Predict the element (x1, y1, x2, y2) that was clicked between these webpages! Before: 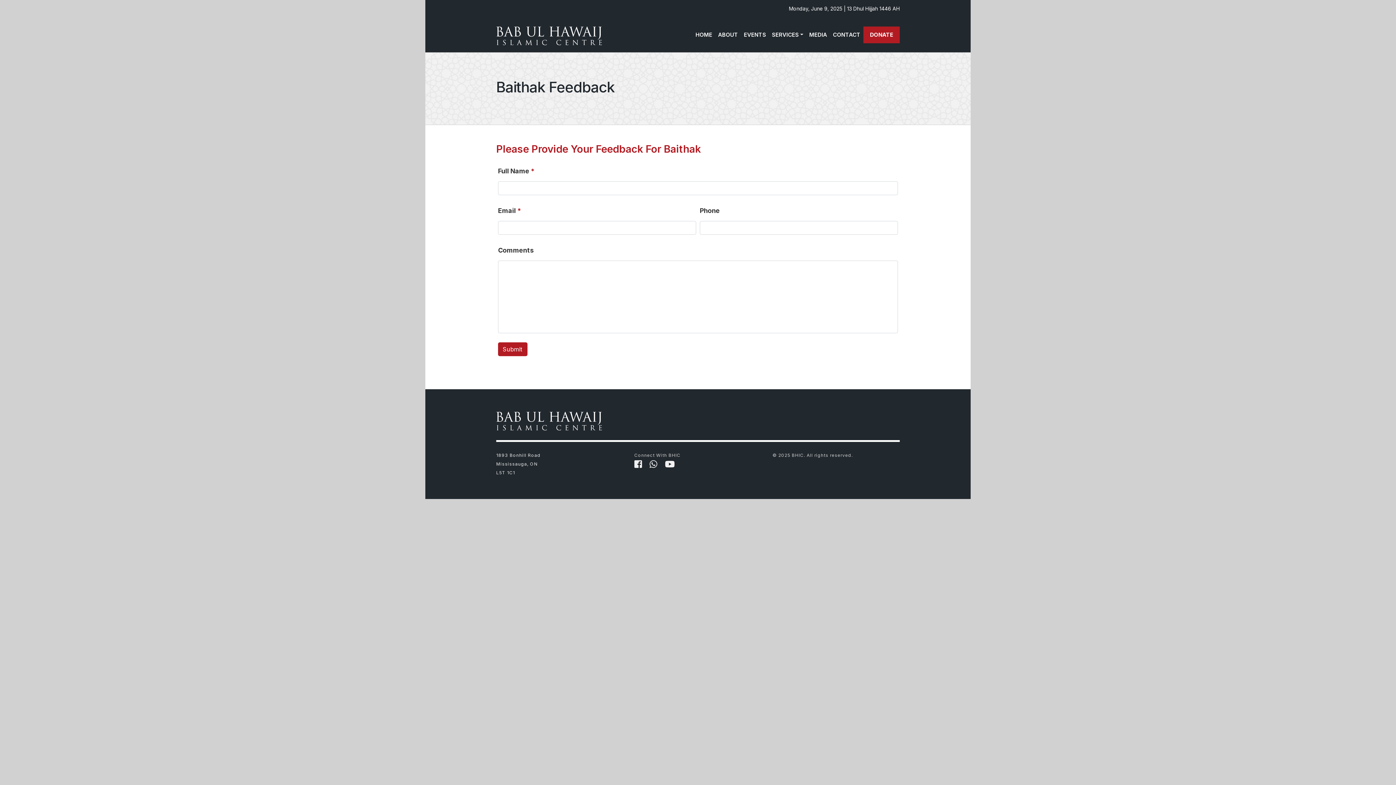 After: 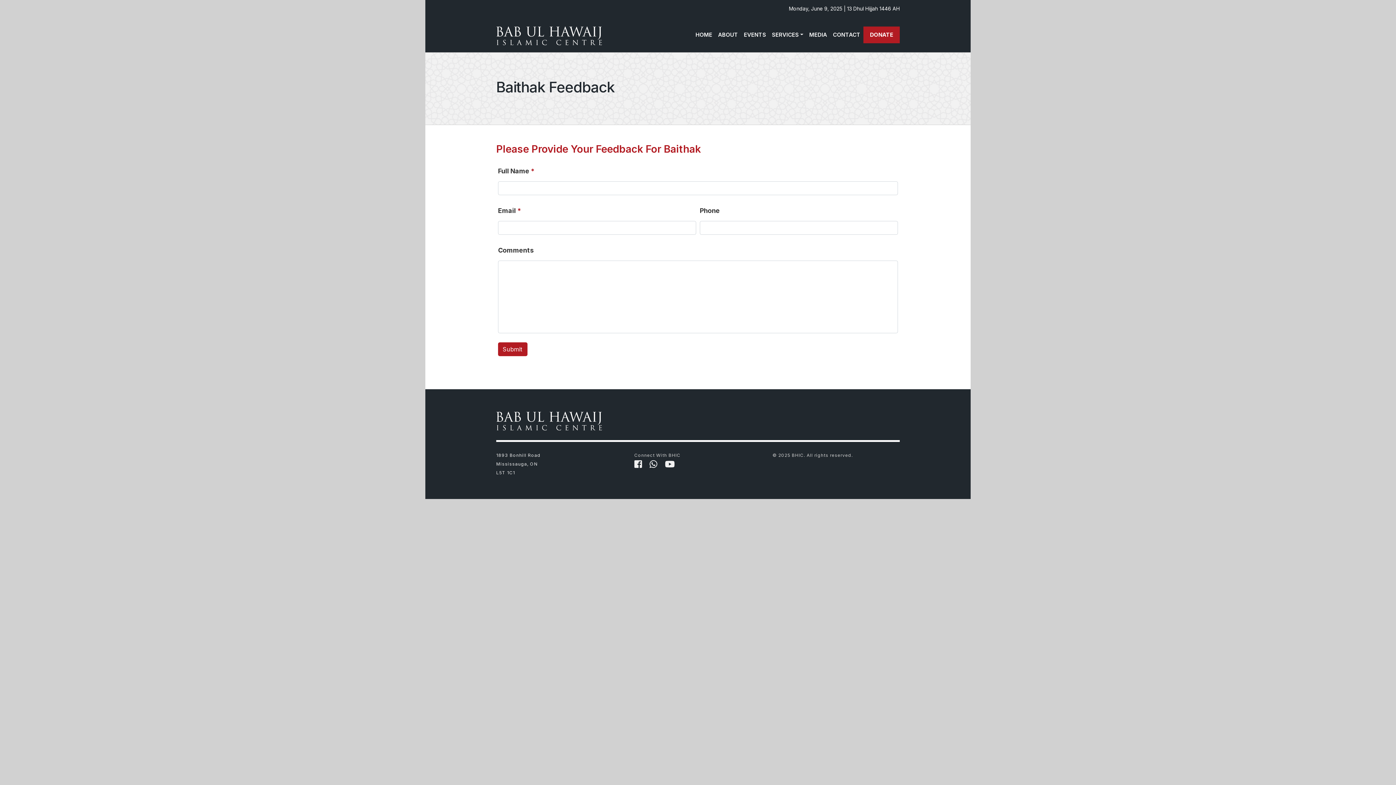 Action: bbox: (649, 463, 665, 468)